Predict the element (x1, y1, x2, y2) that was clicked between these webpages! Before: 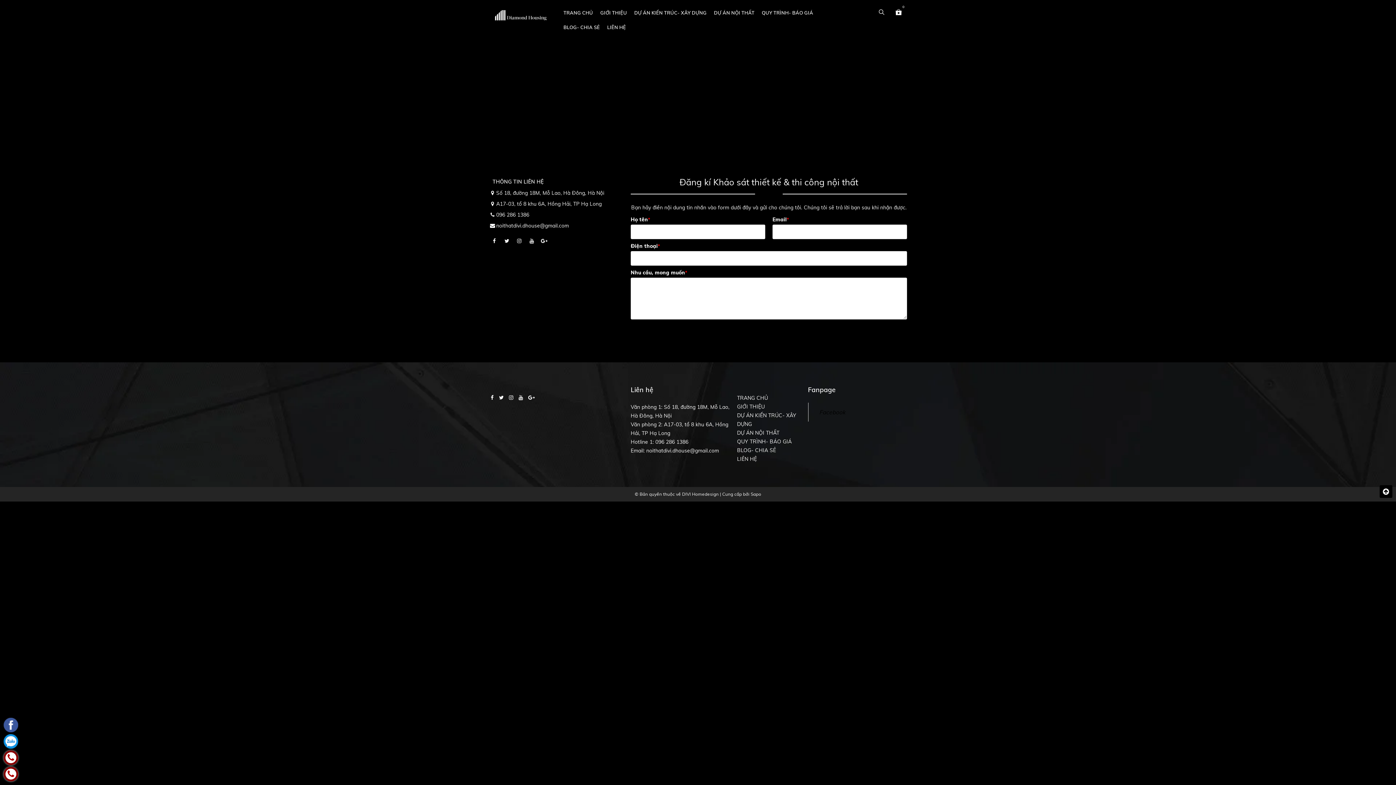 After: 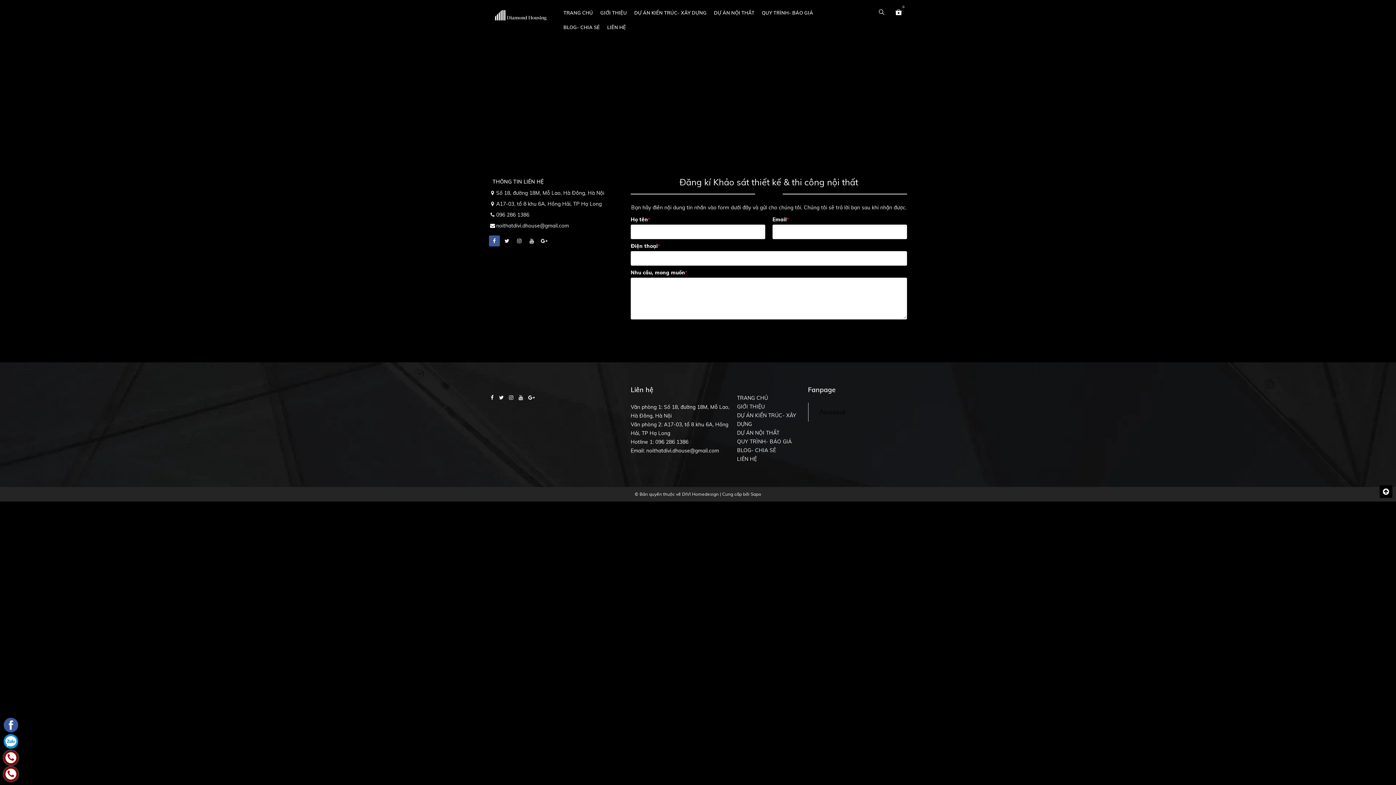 Action: bbox: (489, 235, 500, 246)